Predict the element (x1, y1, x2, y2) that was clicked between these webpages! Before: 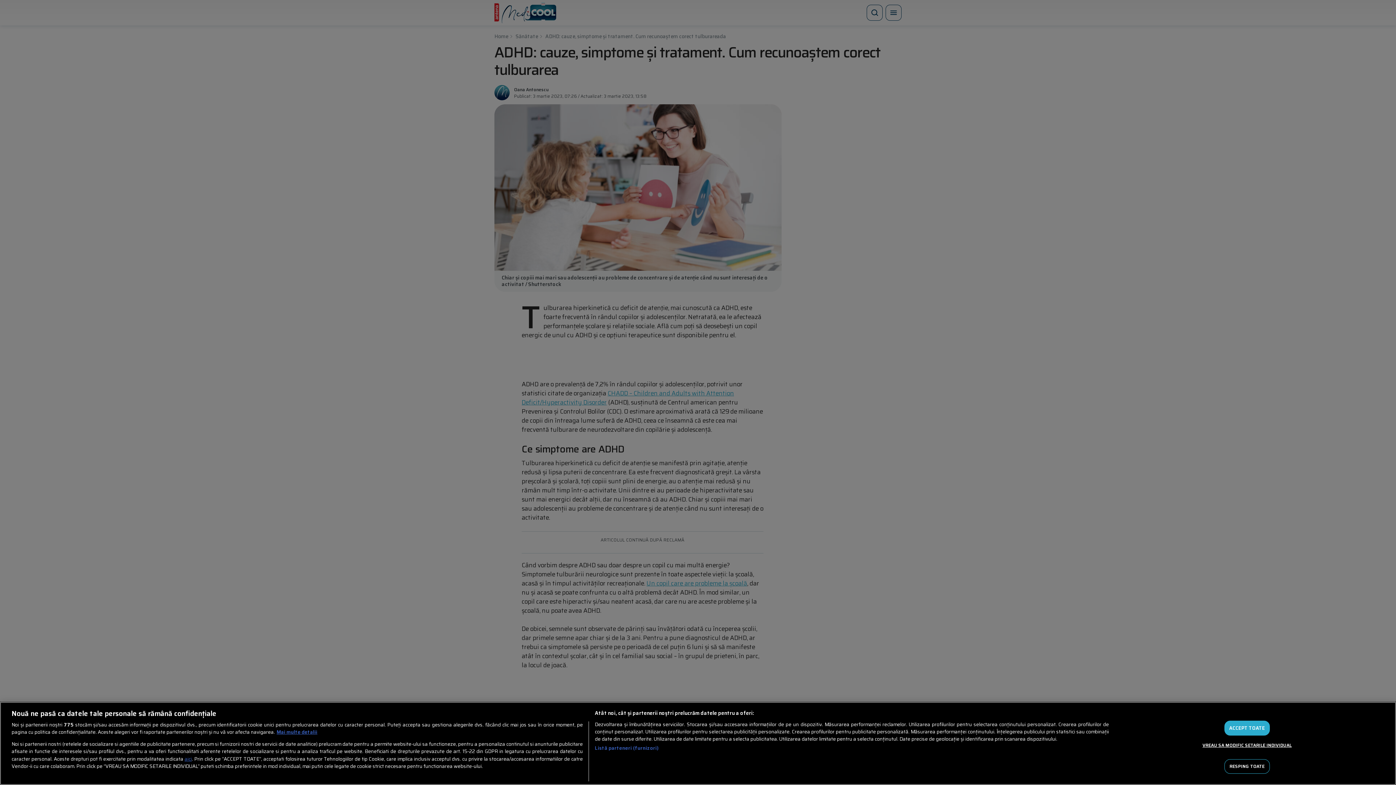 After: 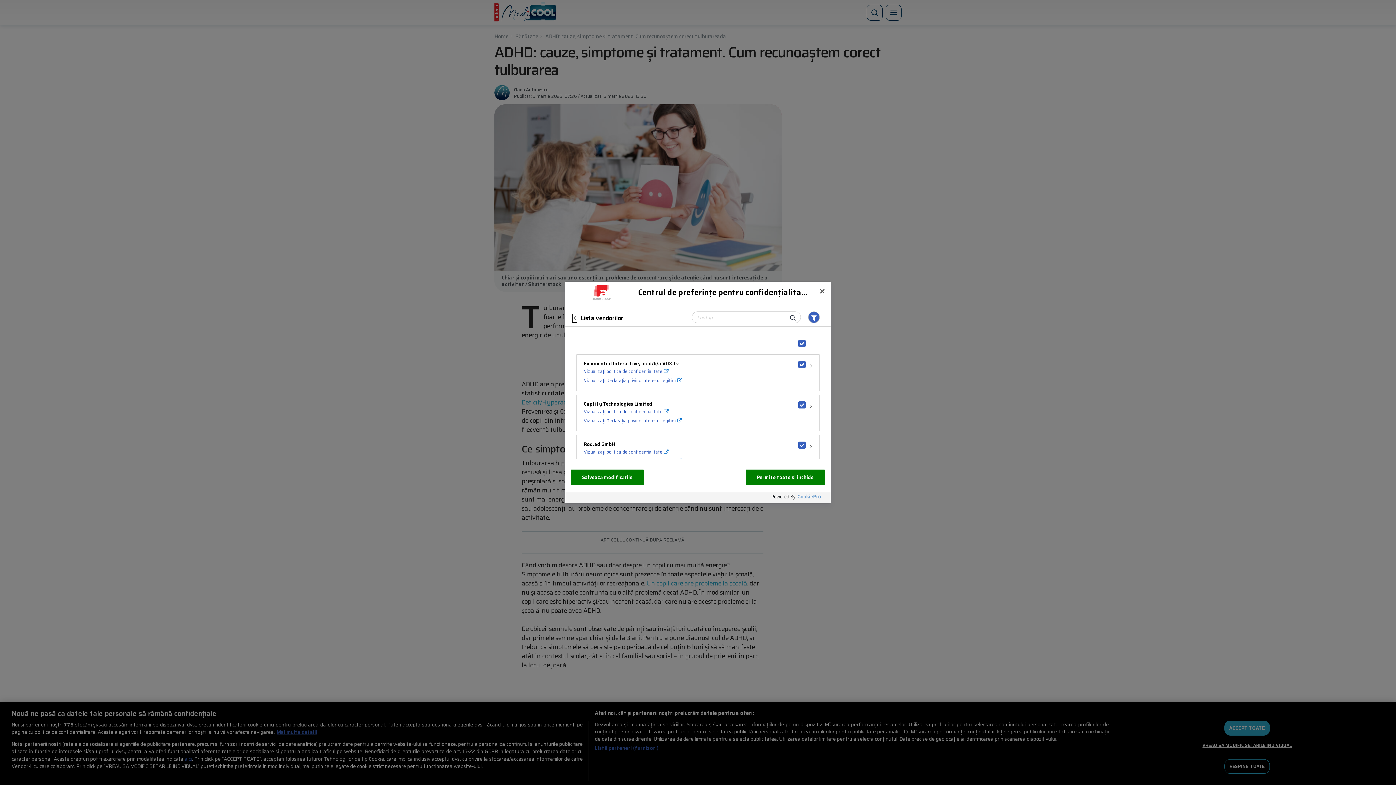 Action: bbox: (594, 745, 658, 752) label: Listă parteneri (furnizori)